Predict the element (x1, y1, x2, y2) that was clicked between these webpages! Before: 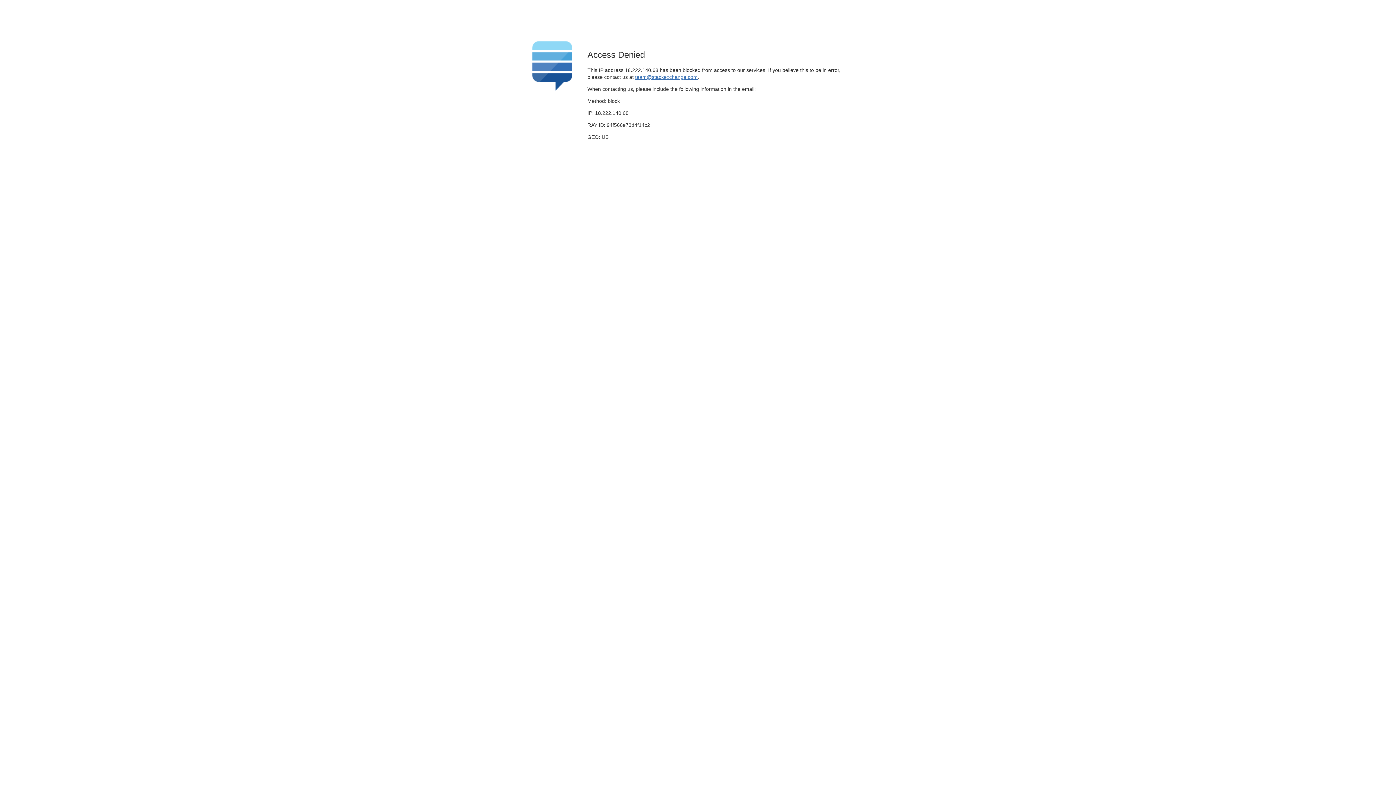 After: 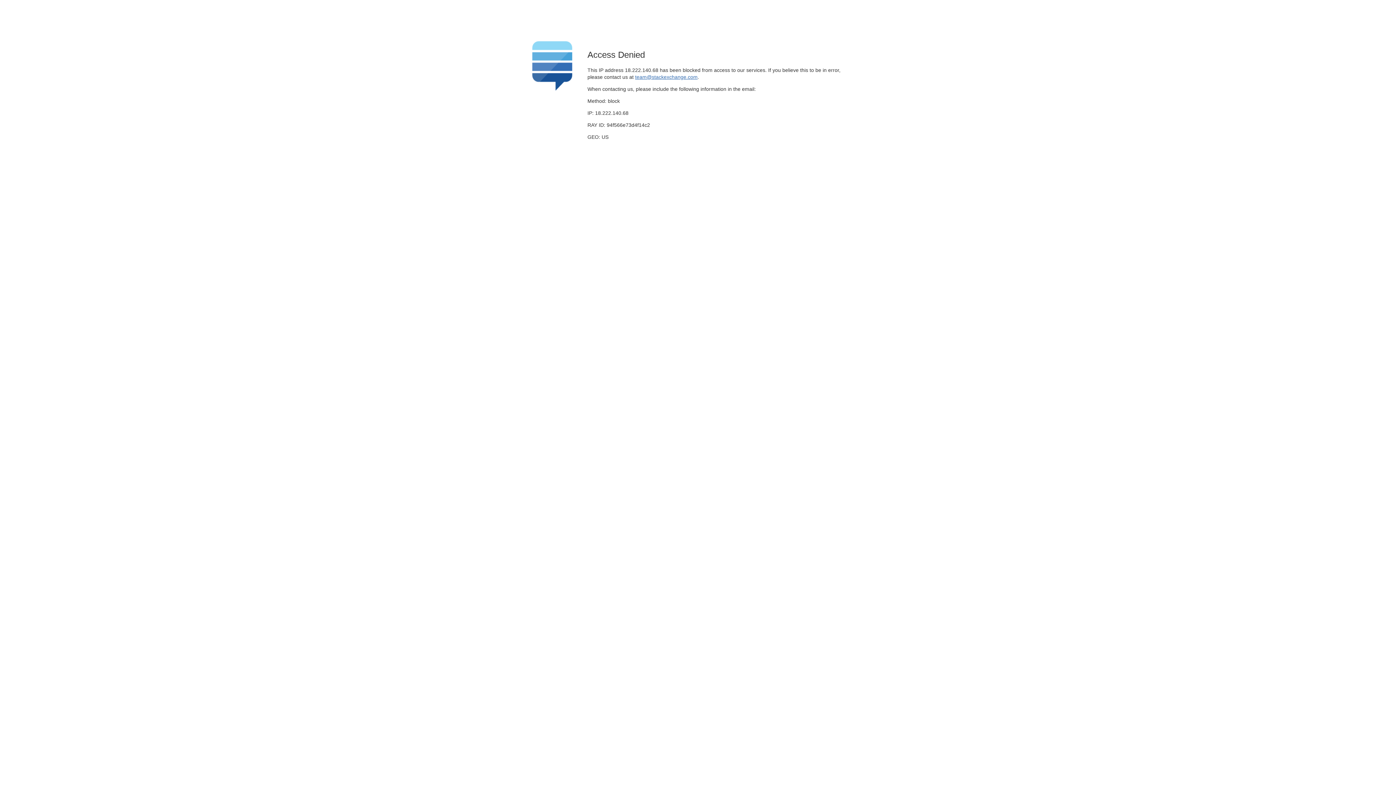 Action: label: team@stackexchange.com bbox: (635, 74, 697, 79)